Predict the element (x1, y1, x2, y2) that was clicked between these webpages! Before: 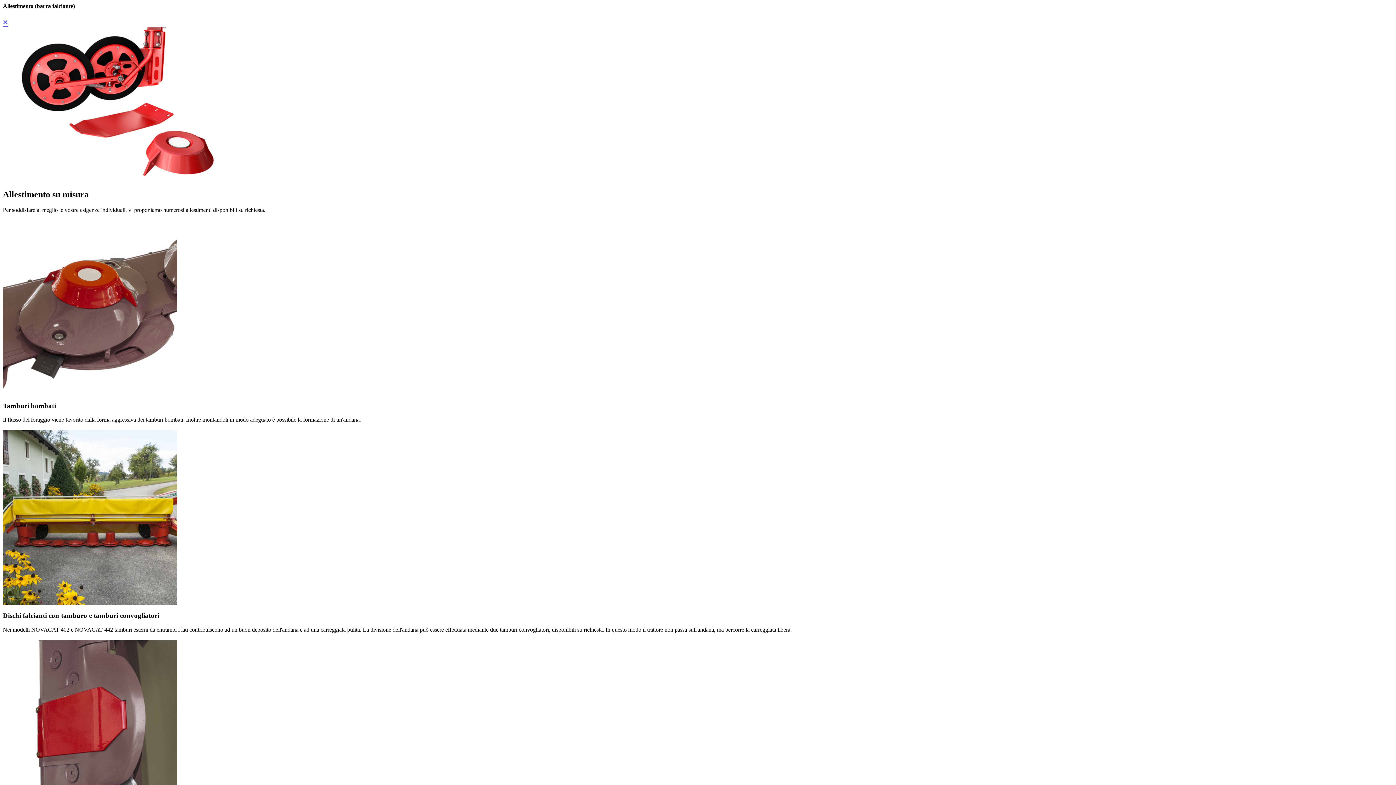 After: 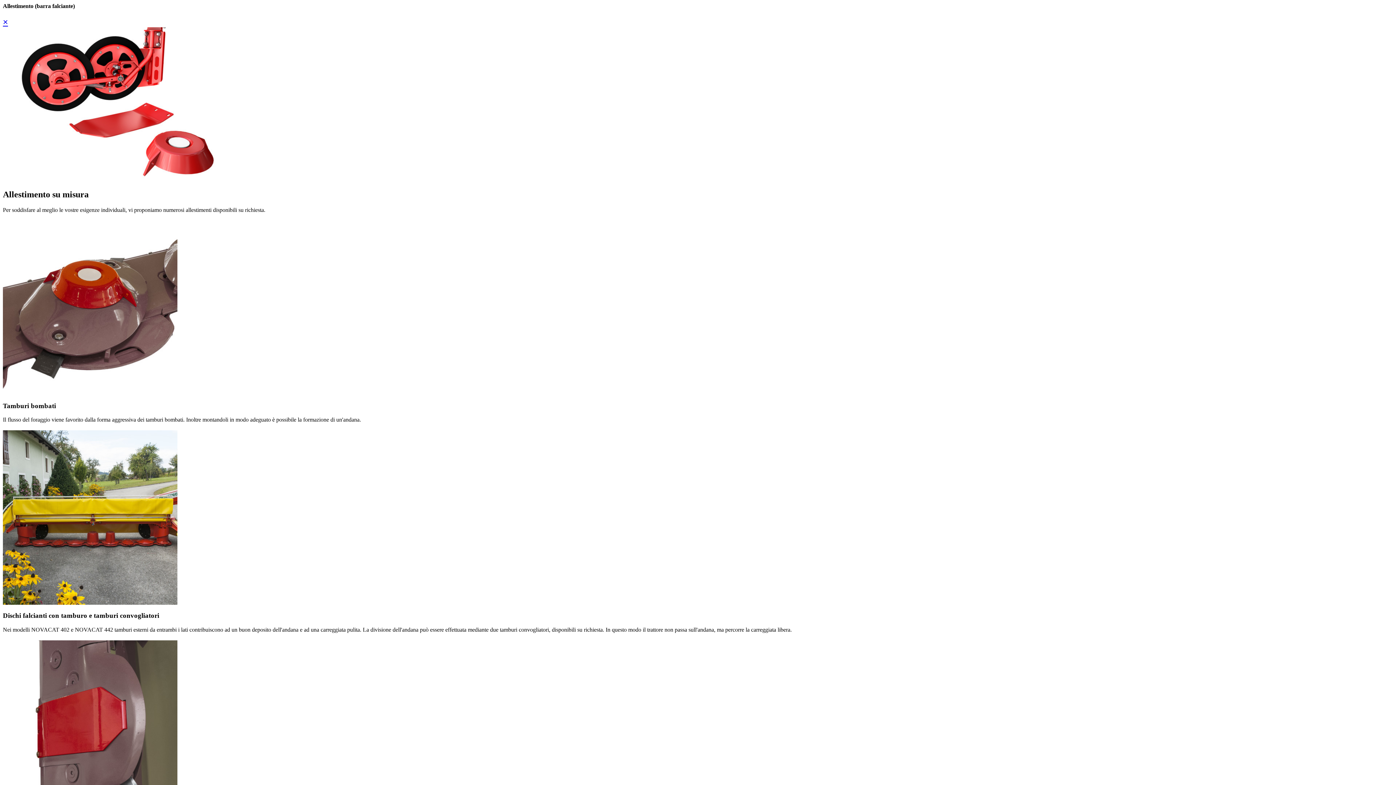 Action: bbox: (2, 17, 8, 27) label: ×